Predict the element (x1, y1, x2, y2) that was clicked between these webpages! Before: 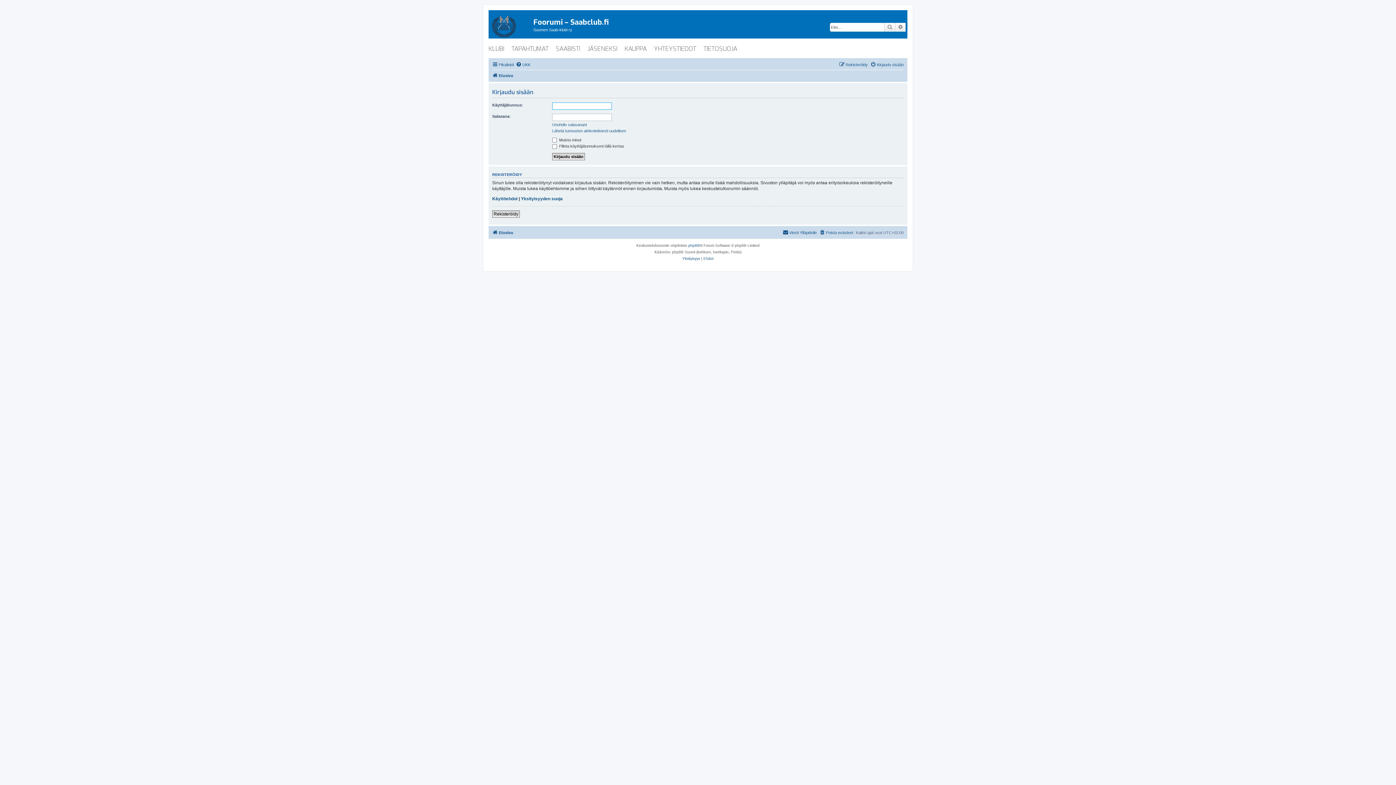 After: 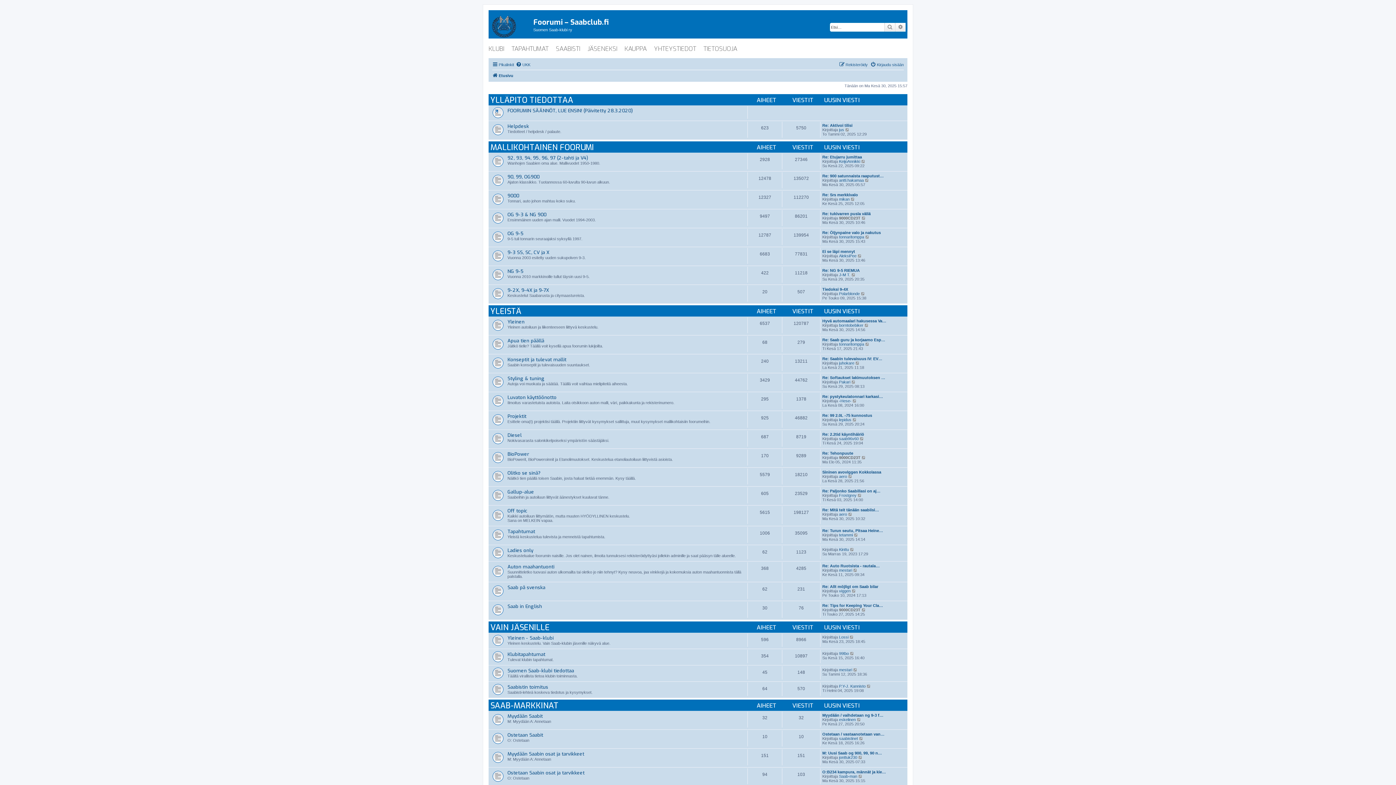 Action: label: Etusivu bbox: (492, 71, 513, 79)